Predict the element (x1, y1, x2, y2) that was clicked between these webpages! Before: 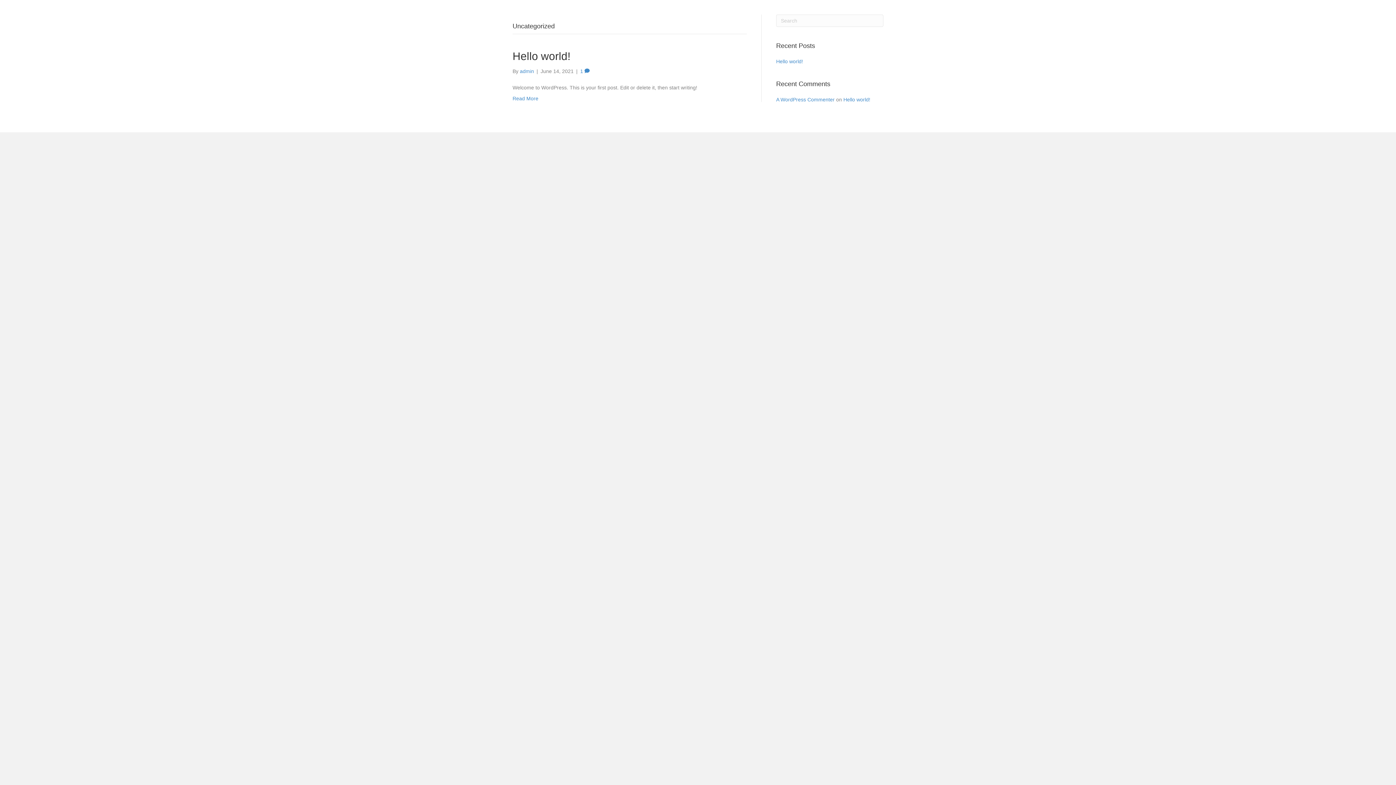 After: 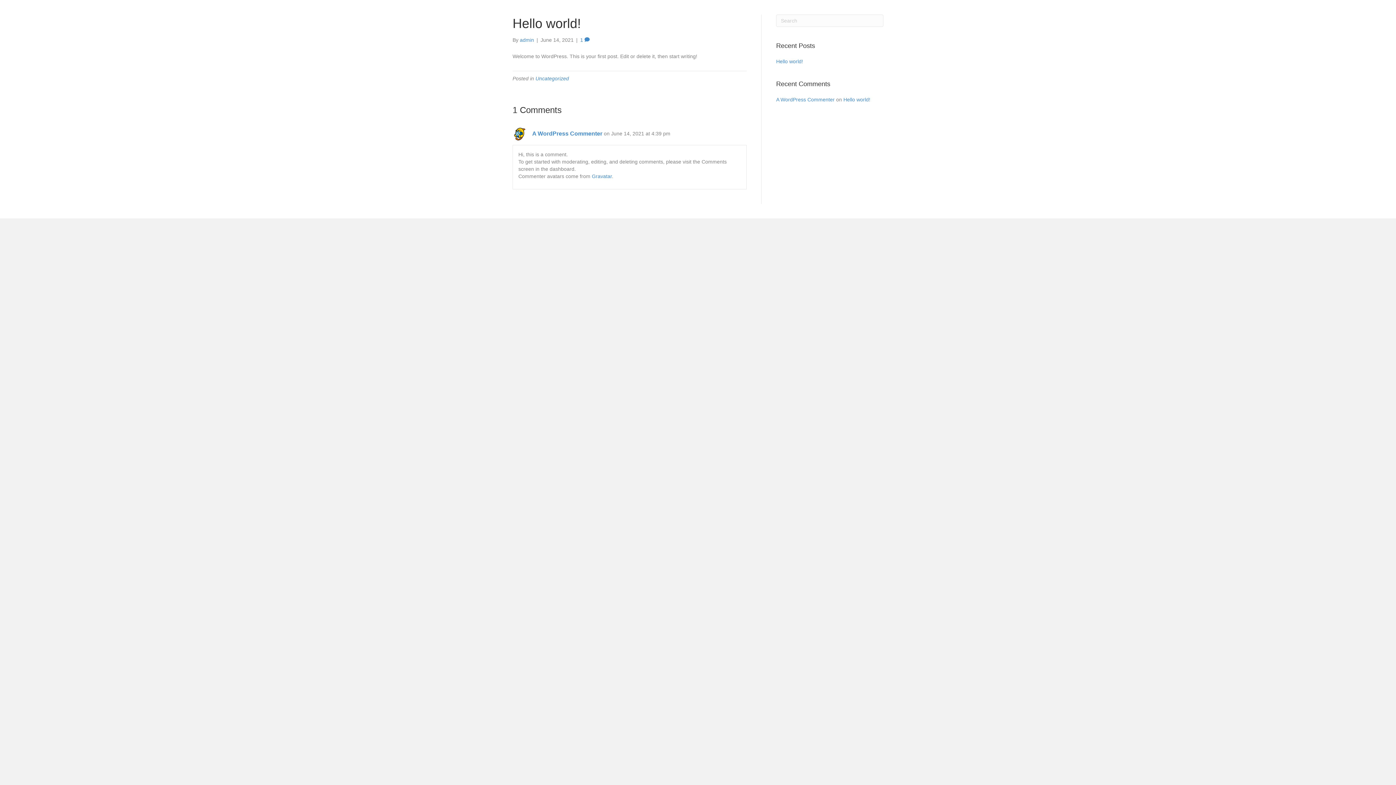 Action: bbox: (776, 58, 803, 64) label: Hello world!